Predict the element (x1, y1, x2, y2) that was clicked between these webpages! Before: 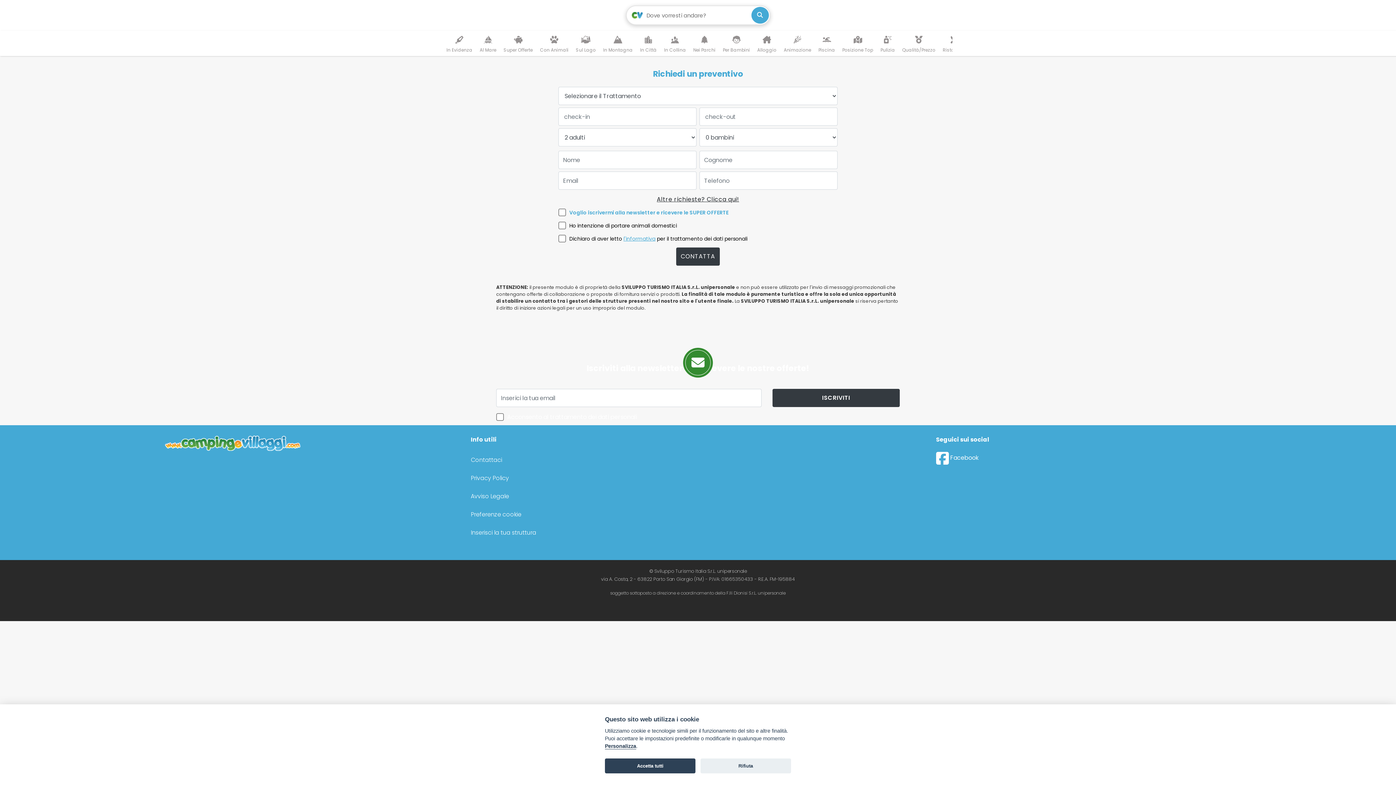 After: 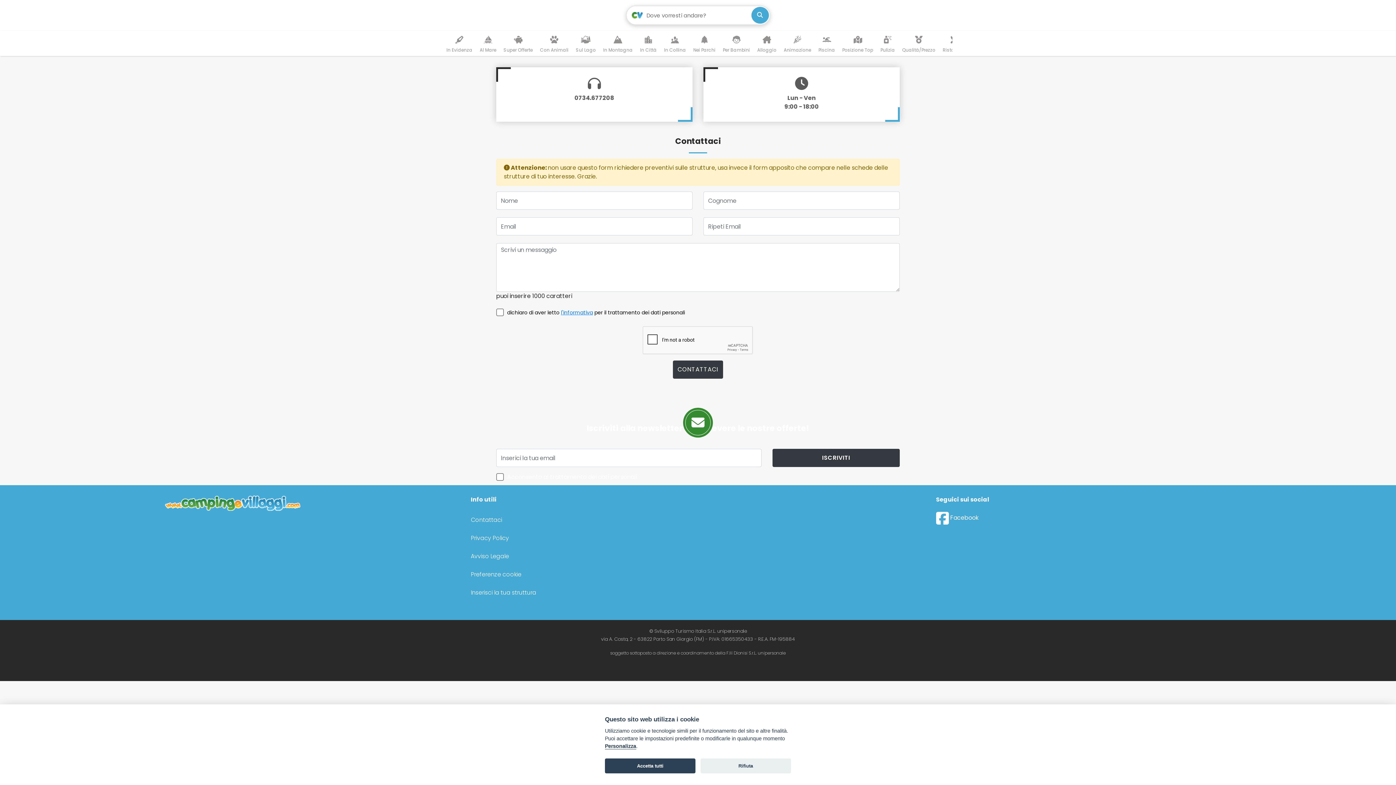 Action: label: Contattaci bbox: (470, 456, 502, 464)